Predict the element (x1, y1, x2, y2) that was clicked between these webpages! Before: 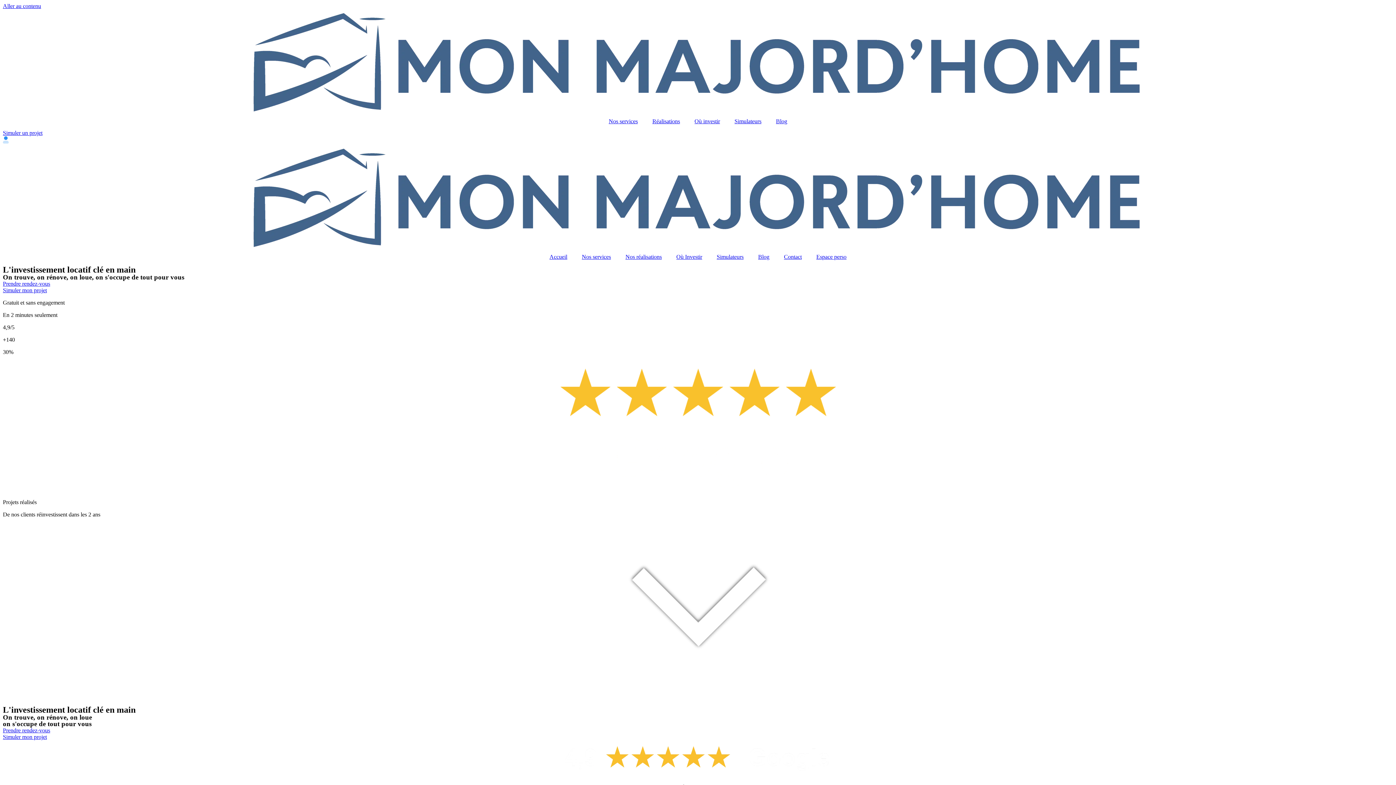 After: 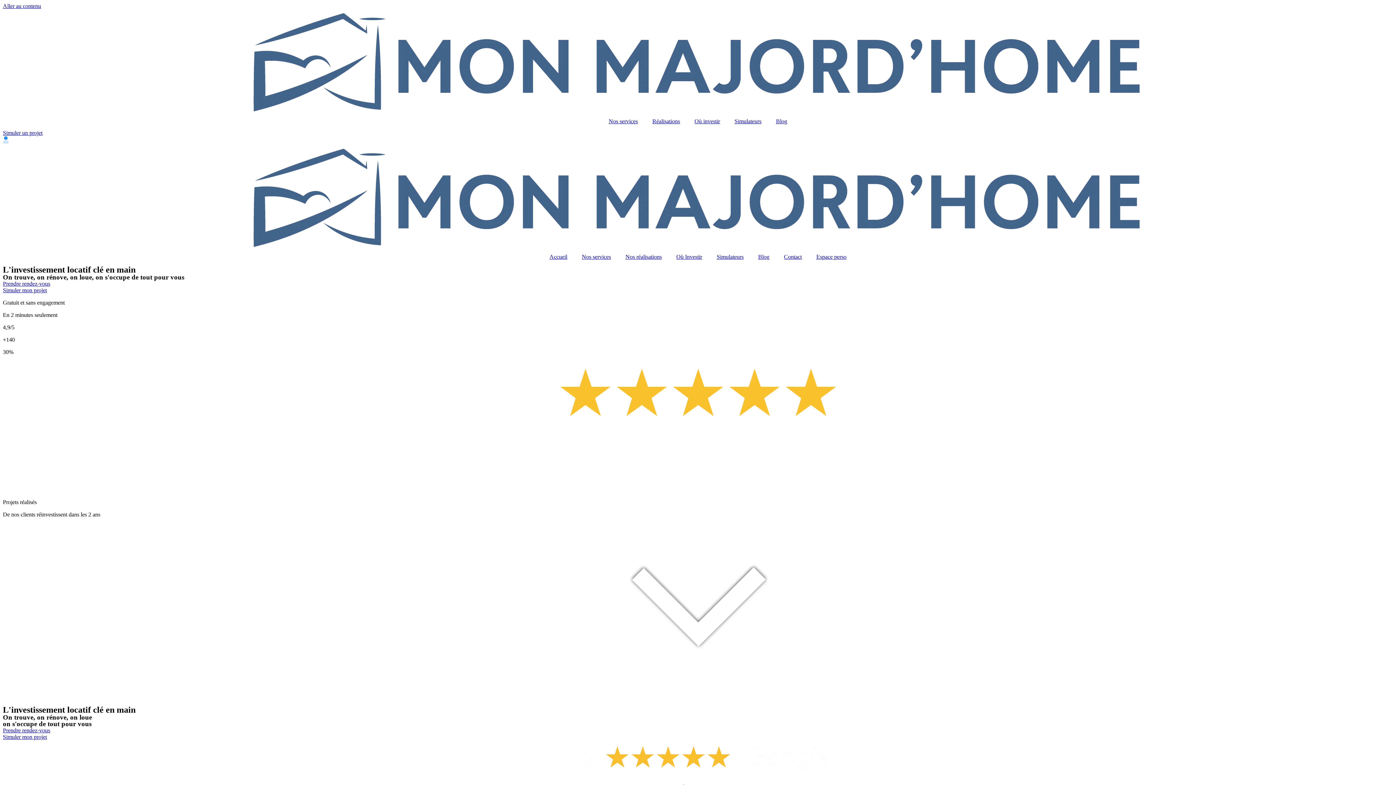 Action: label: Accueil bbox: (542, 248, 574, 265)